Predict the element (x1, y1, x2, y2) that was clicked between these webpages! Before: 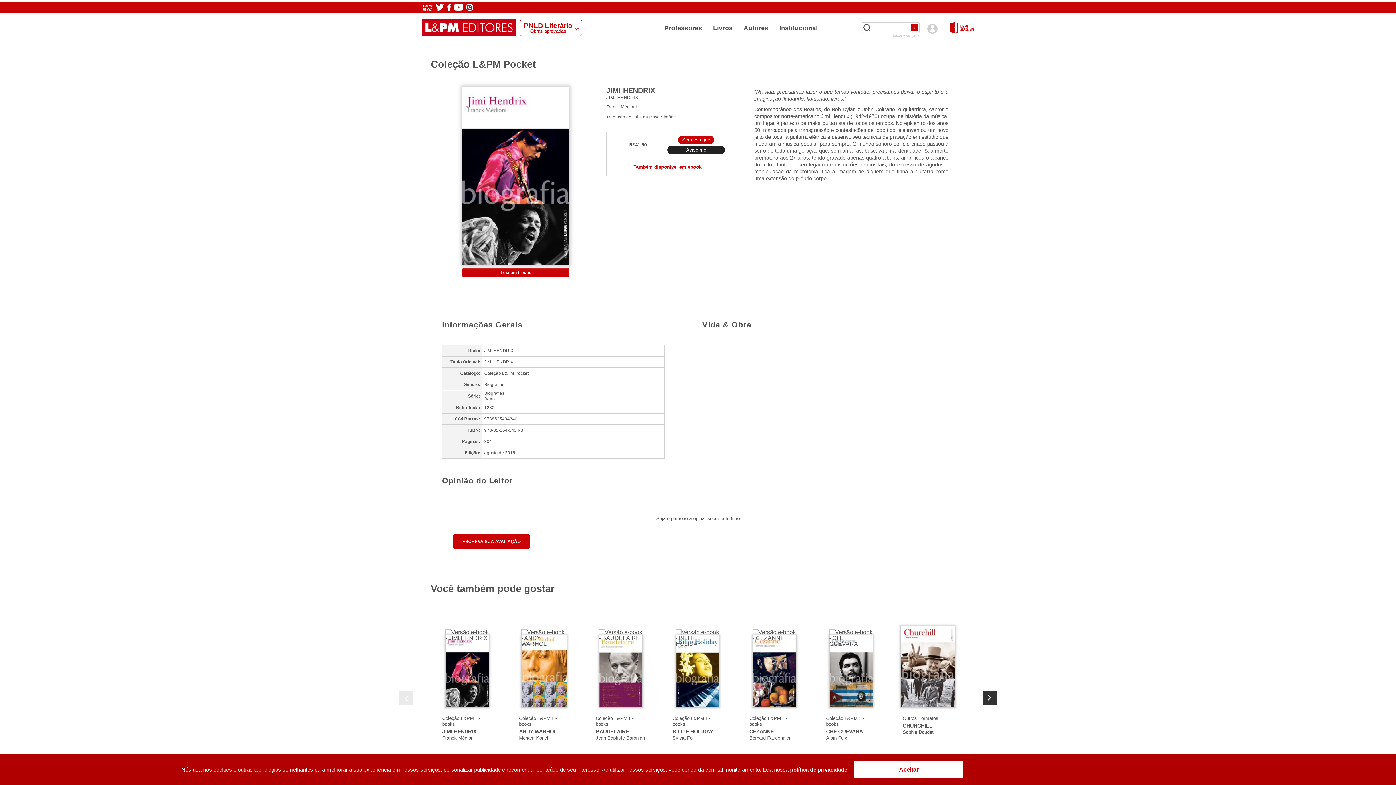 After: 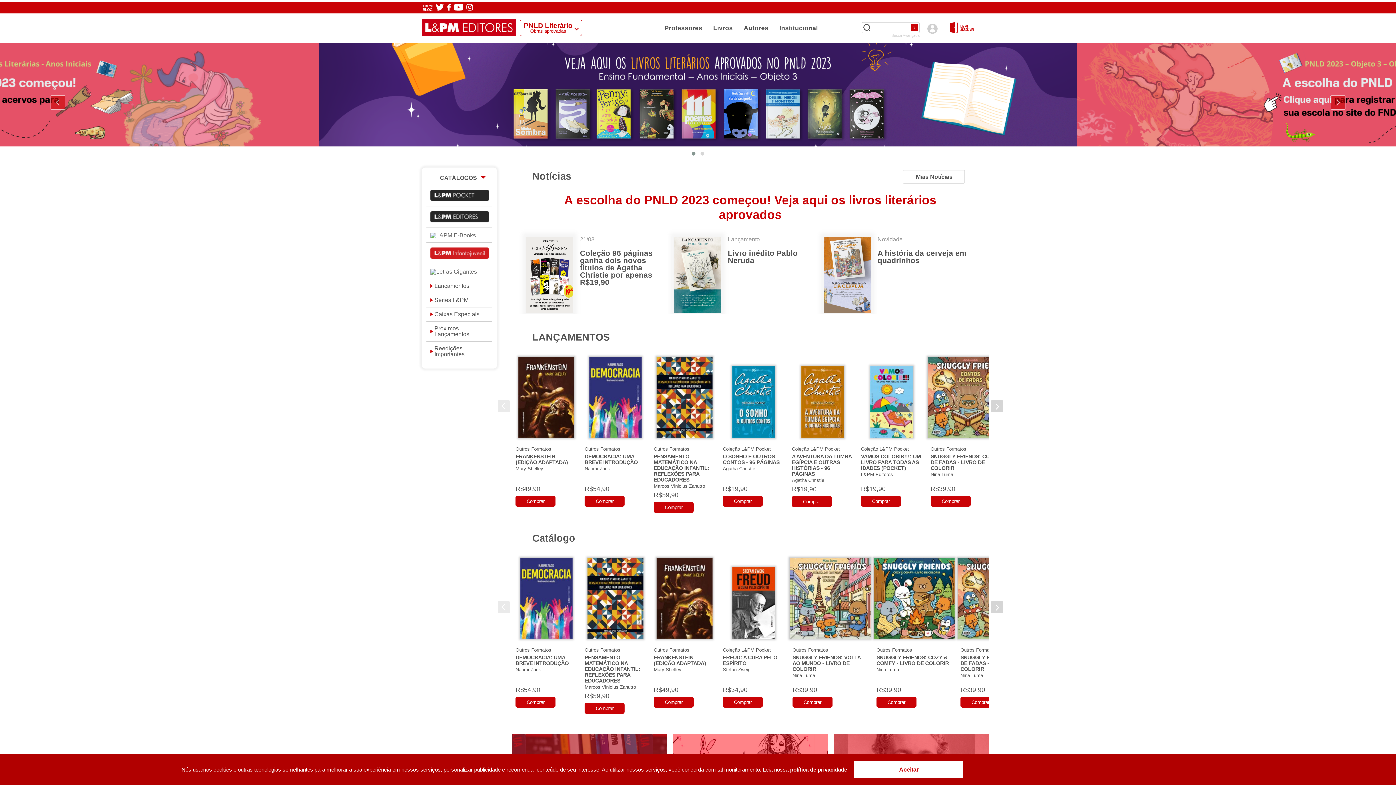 Action: bbox: (421, 19, 516, 37)